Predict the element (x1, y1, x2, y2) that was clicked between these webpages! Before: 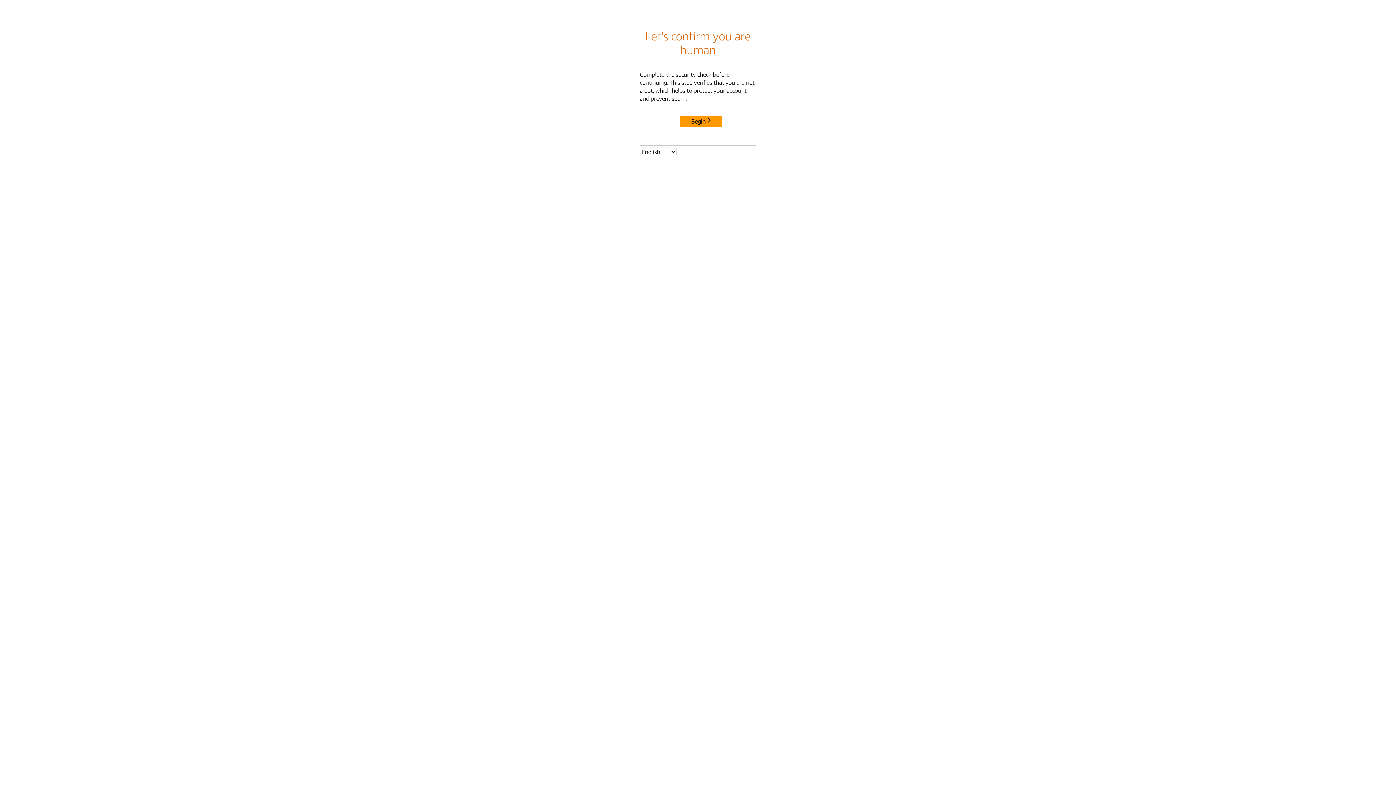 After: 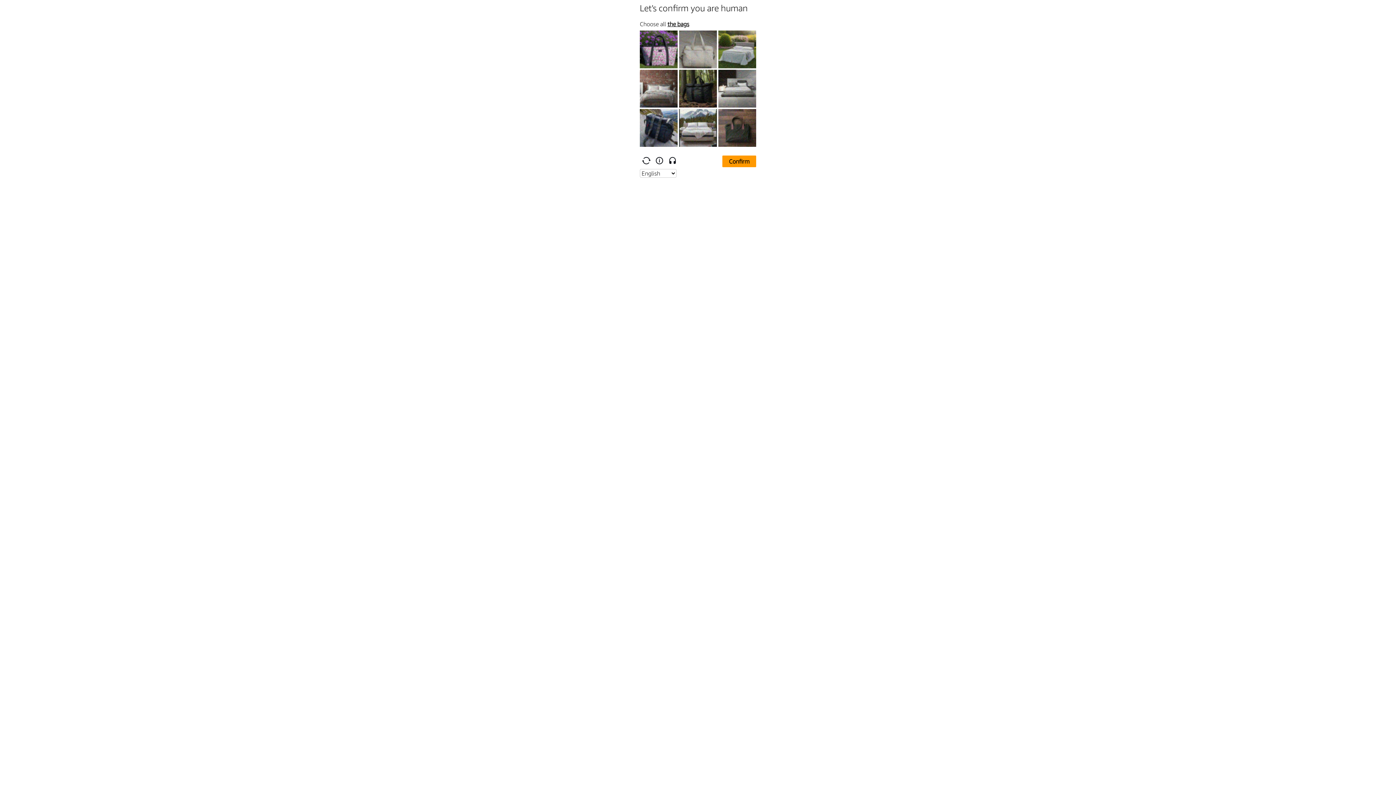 Action: label: Begin bbox: (680, 115, 722, 127)